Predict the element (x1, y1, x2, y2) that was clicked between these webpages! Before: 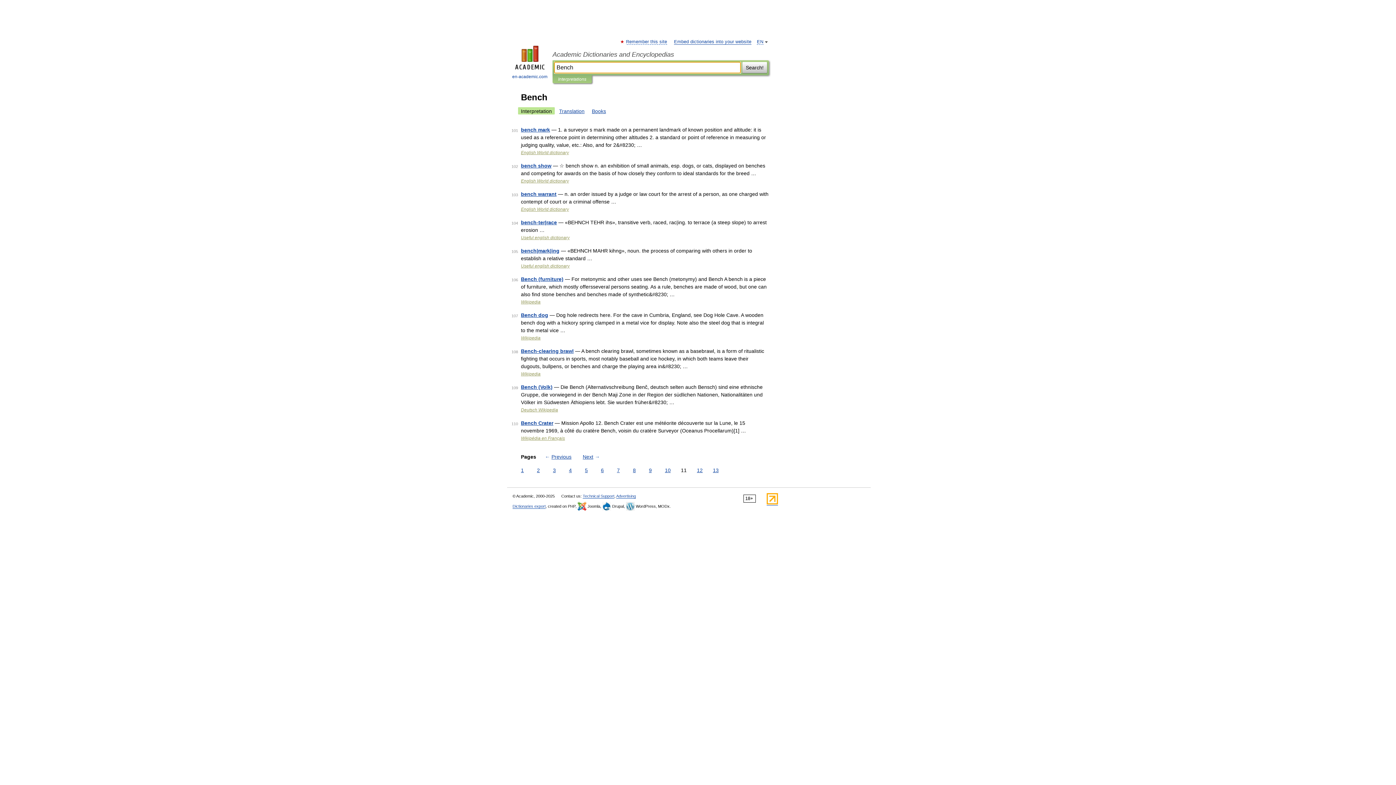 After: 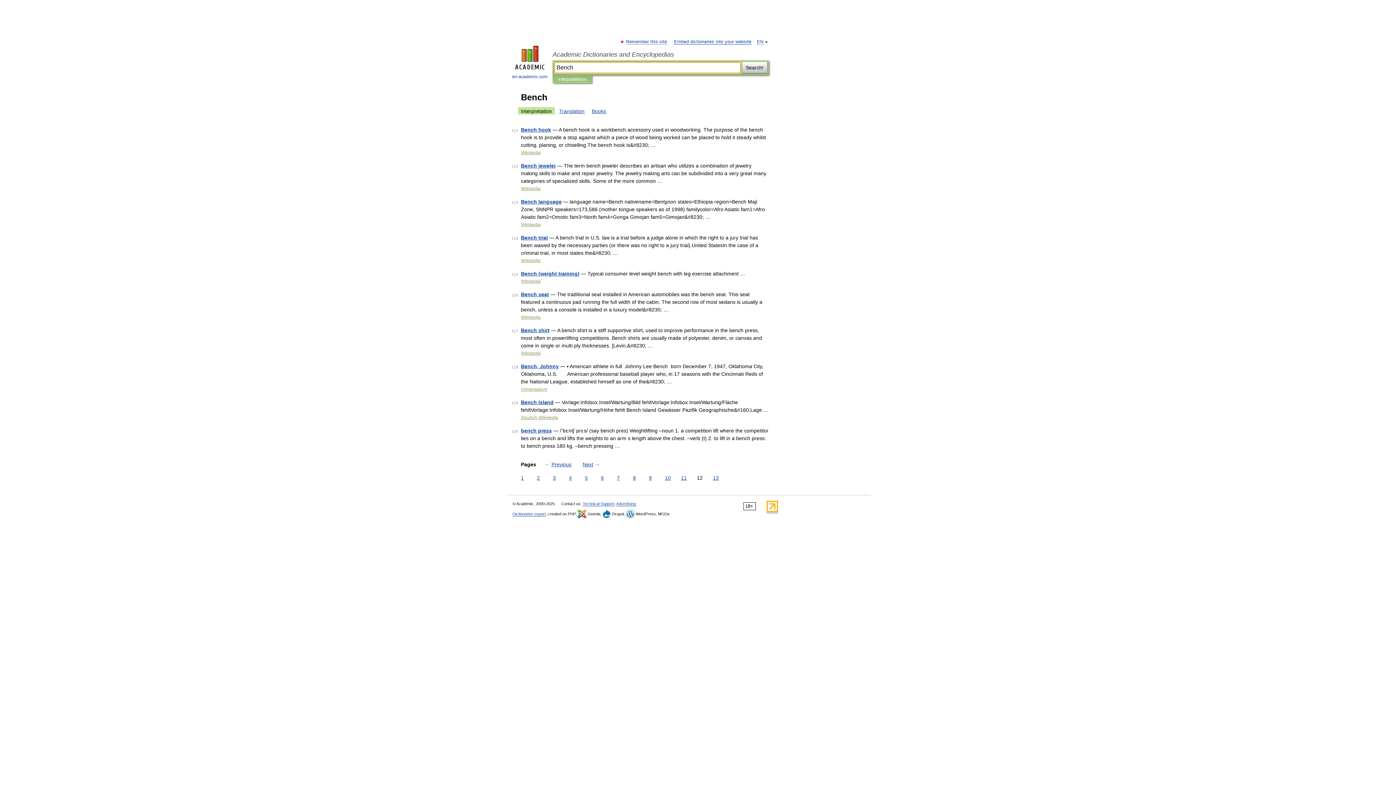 Action: label: 12 bbox: (695, 466, 704, 474)